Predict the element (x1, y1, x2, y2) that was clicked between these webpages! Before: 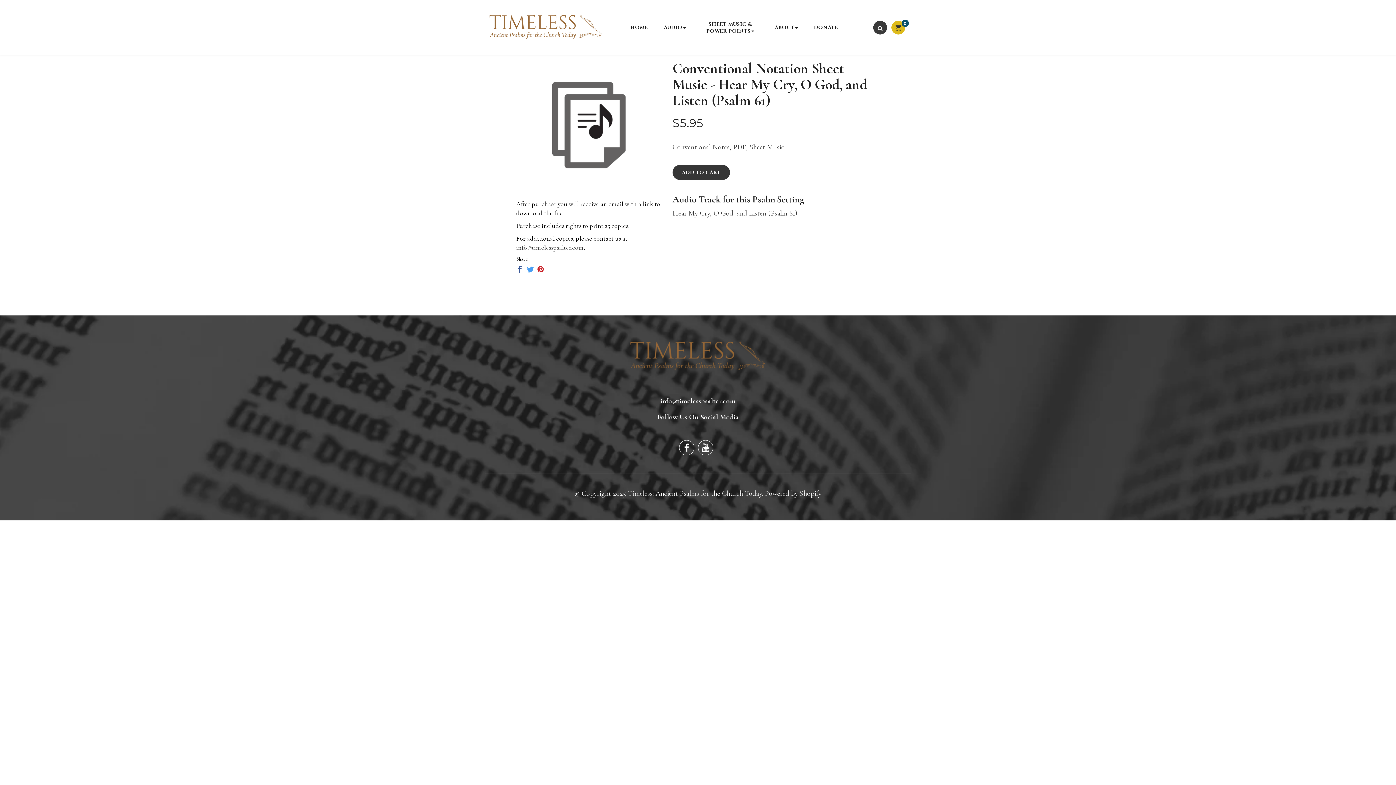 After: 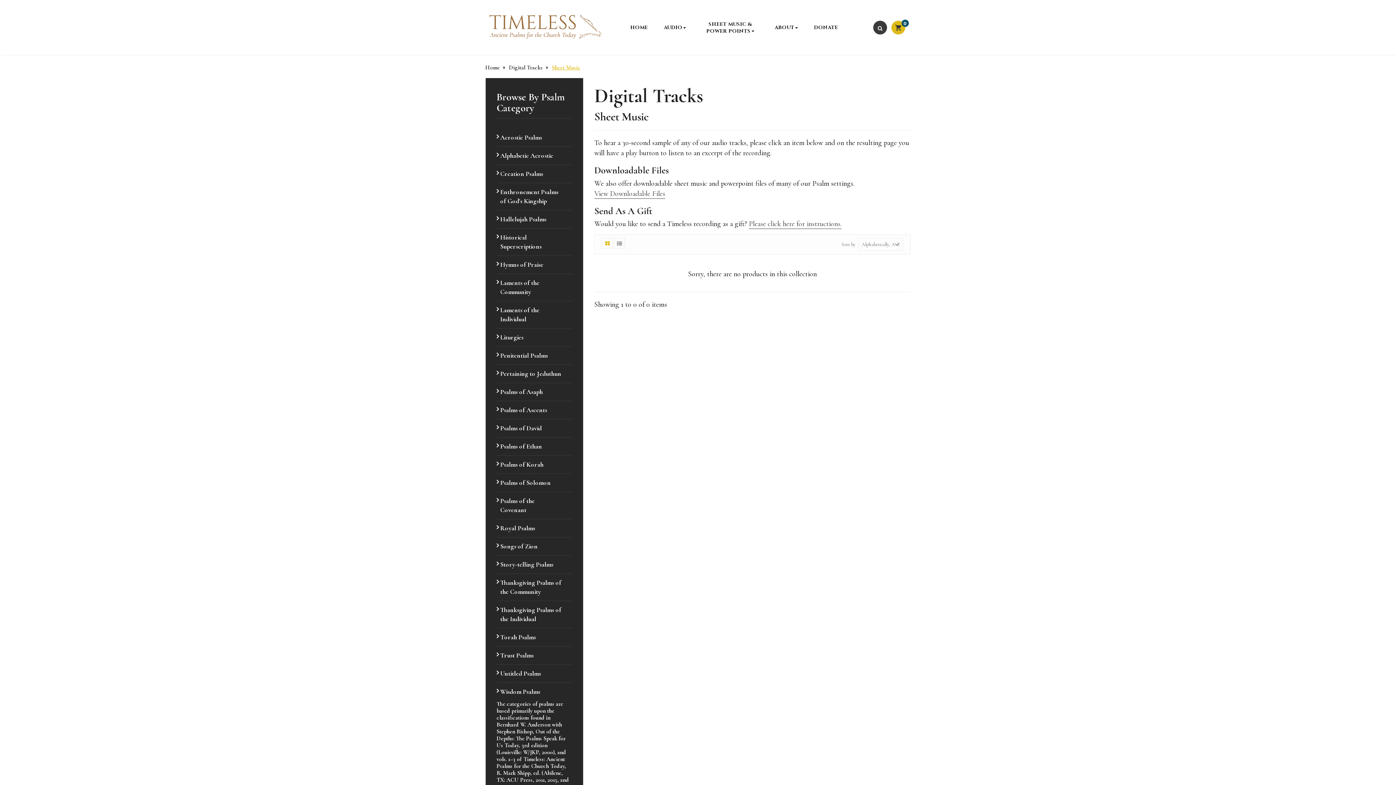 Action: bbox: (749, 142, 784, 152) label: Sheet Music